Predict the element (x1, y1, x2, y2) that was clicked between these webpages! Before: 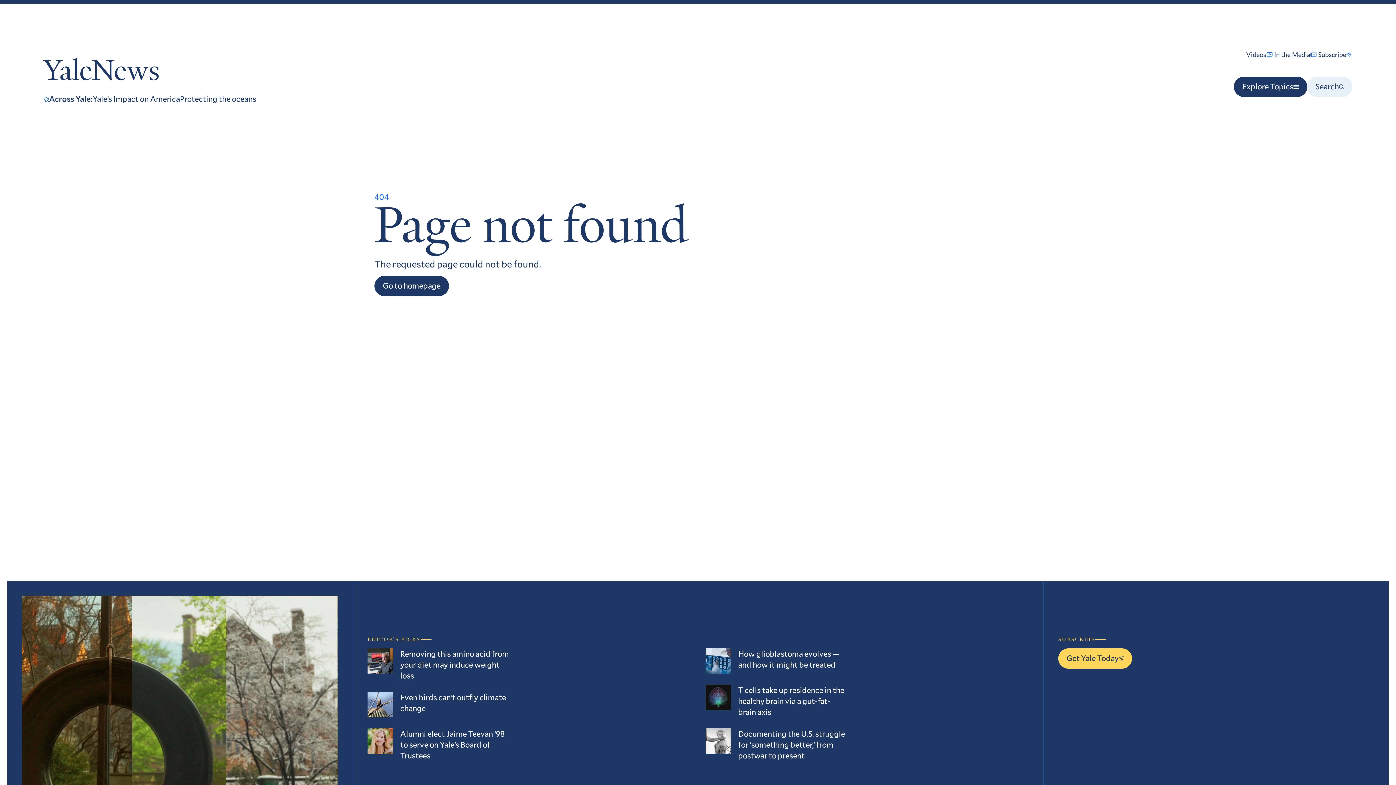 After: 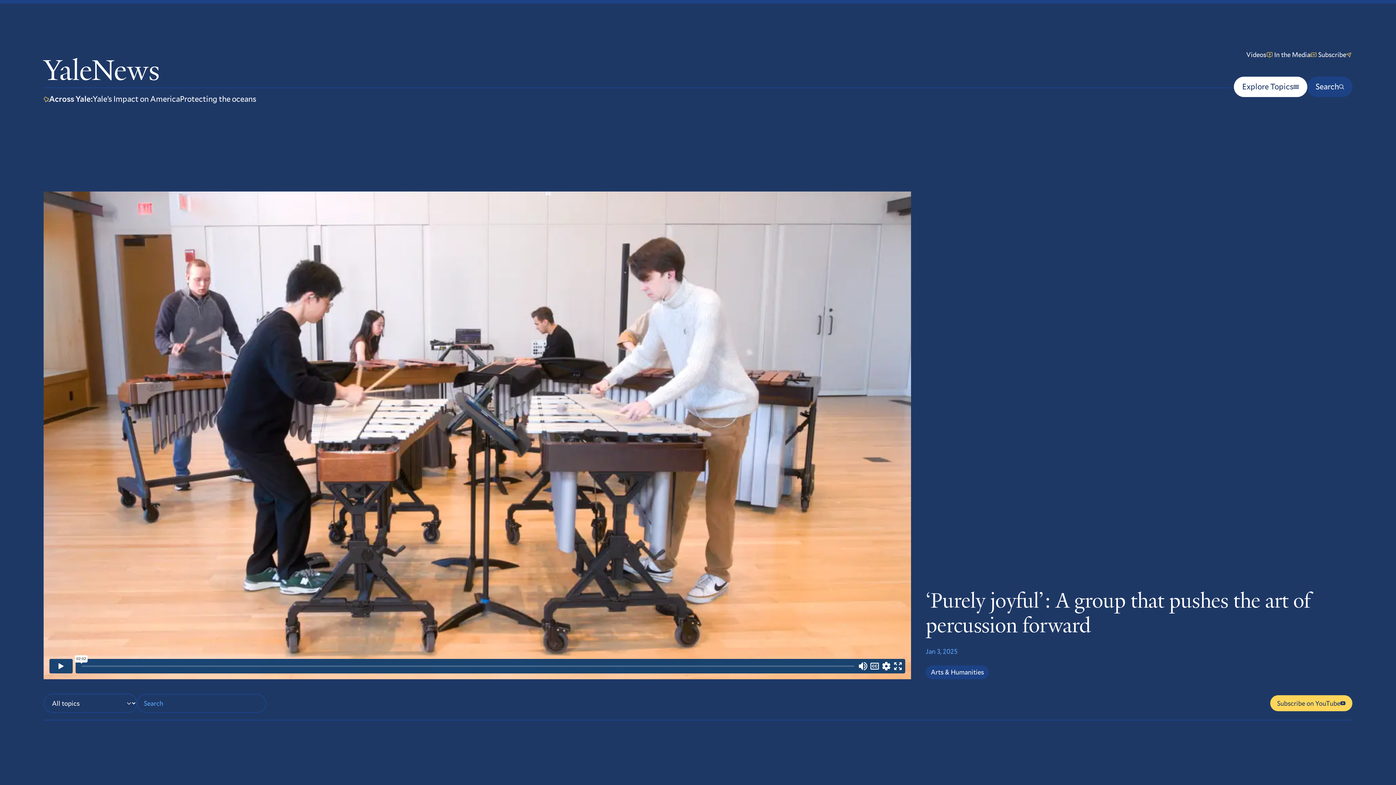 Action: label: Videos bbox: (1246, 50, 1274, 59)